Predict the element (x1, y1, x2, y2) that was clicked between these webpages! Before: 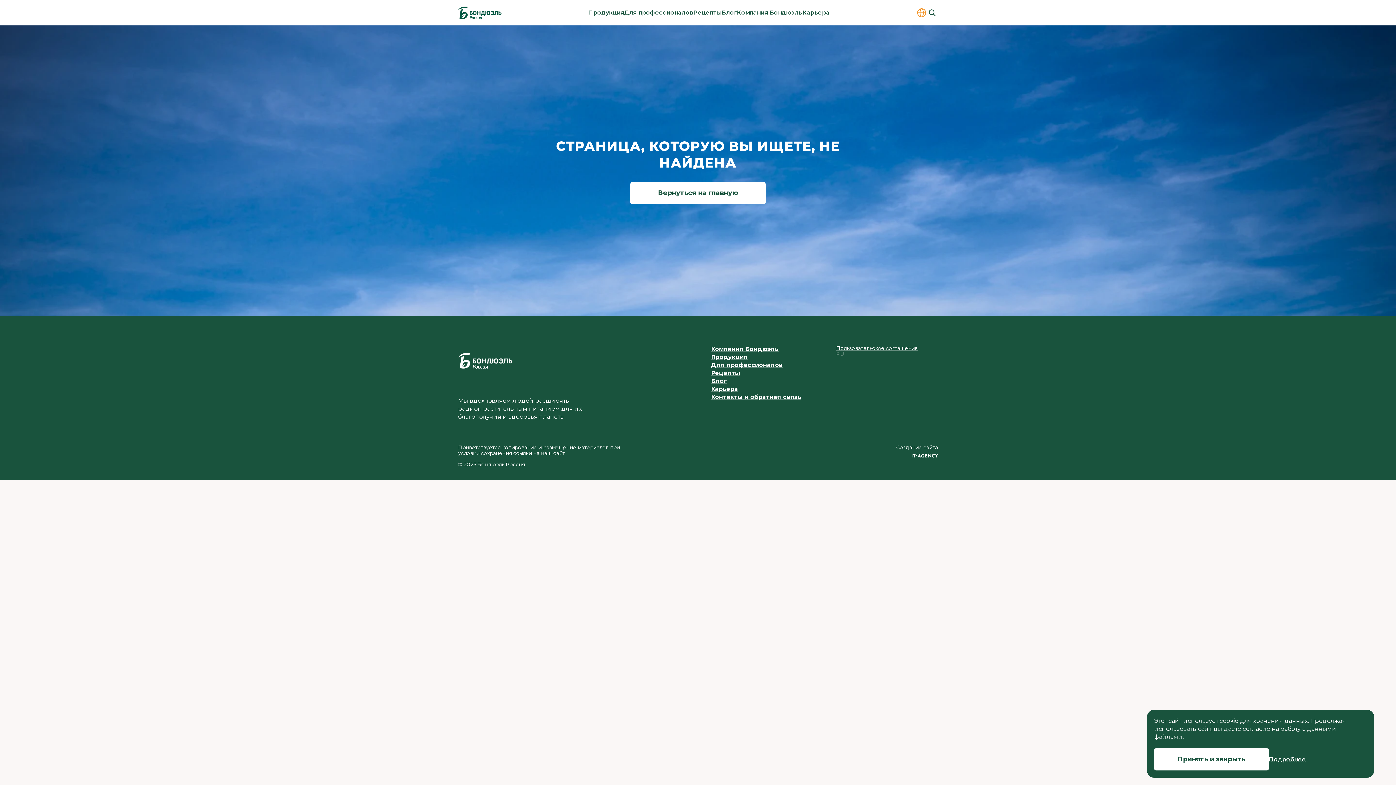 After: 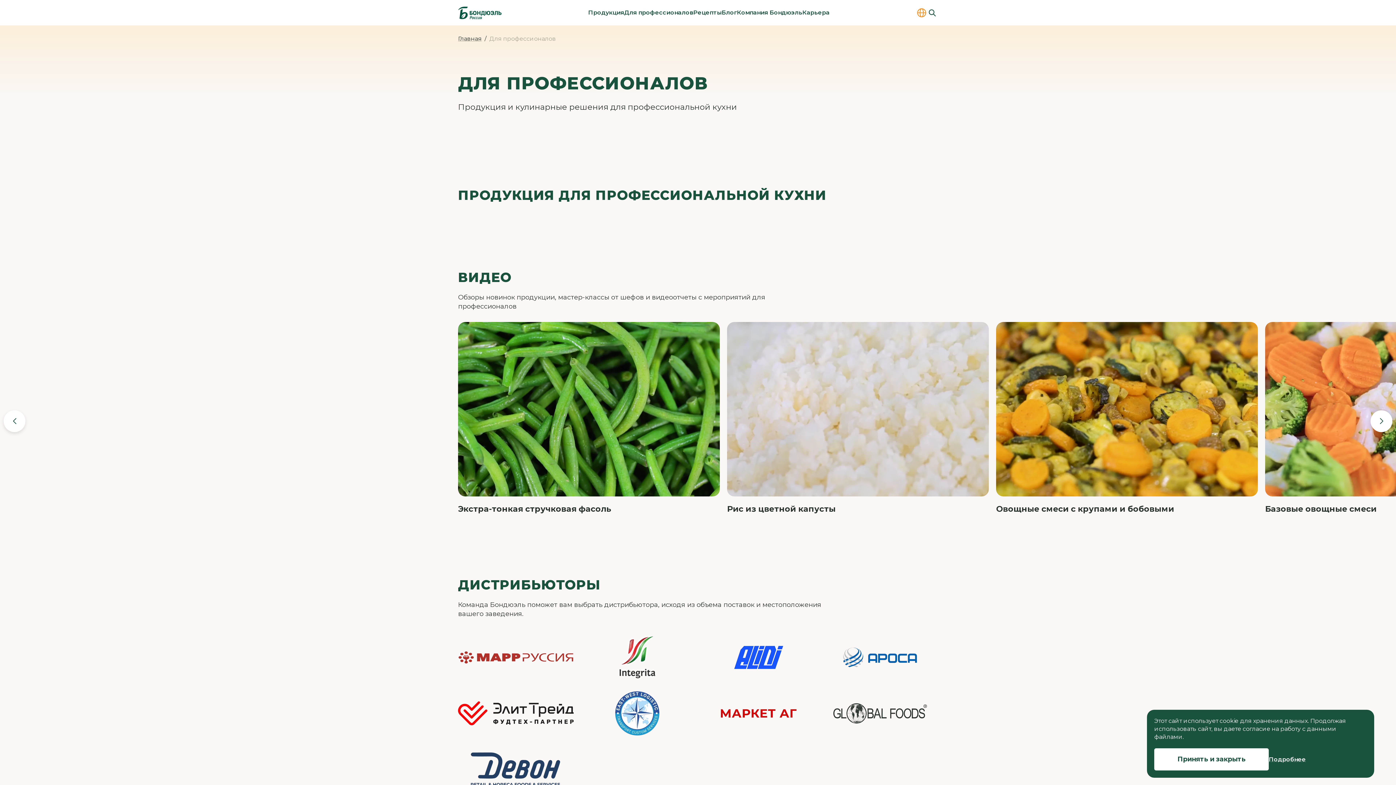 Action: bbox: (624, 0, 693, 25) label: Для профессионалов